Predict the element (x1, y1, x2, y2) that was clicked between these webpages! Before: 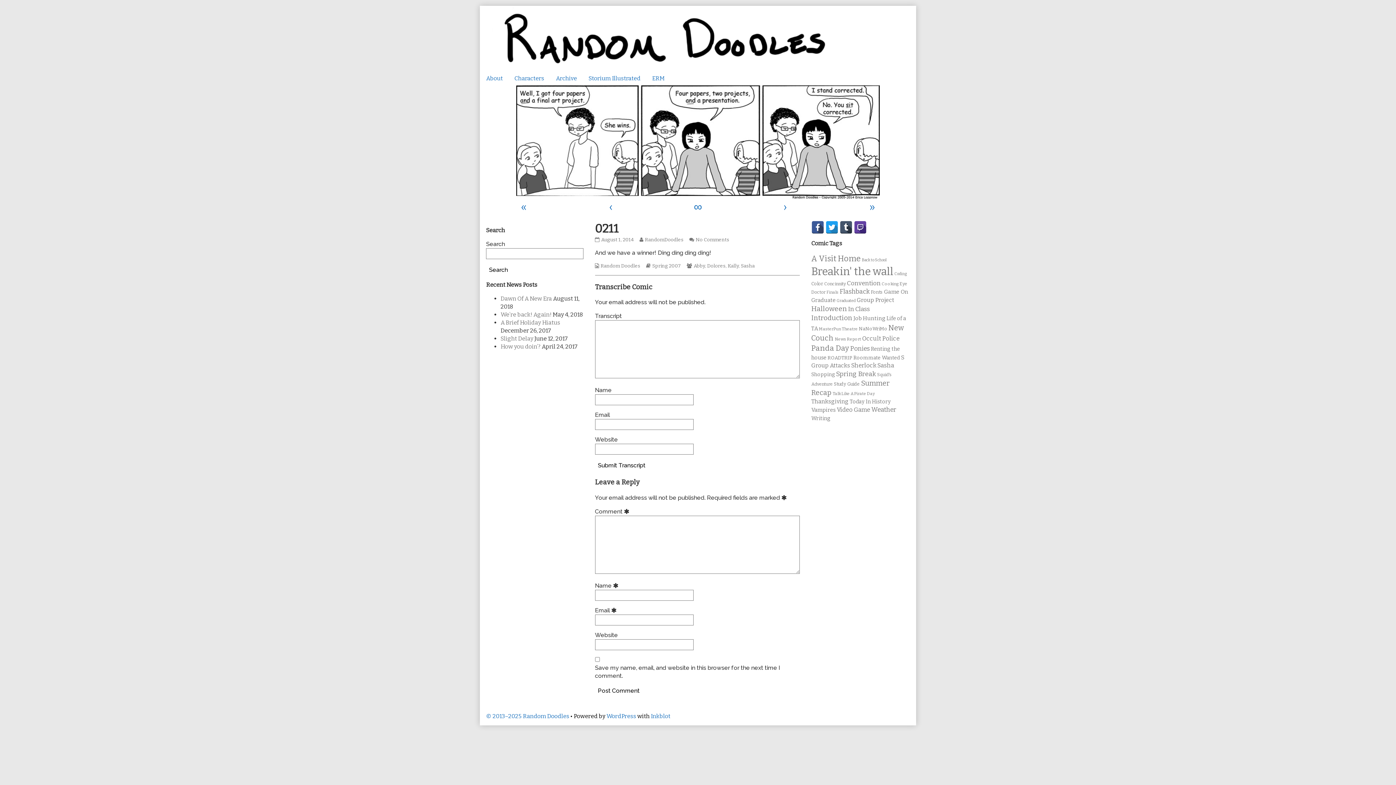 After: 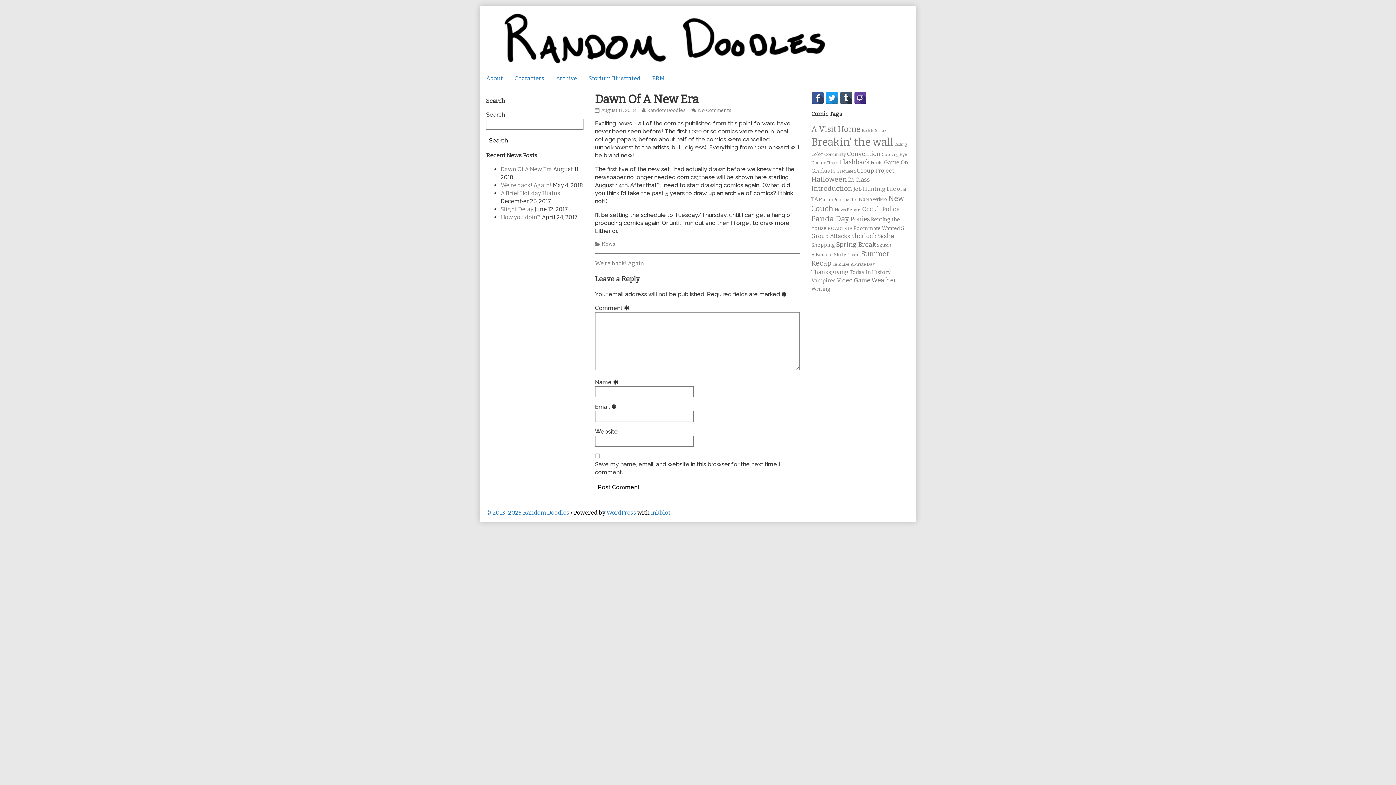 Action: label: Dawn Of A New Era bbox: (500, 295, 552, 302)